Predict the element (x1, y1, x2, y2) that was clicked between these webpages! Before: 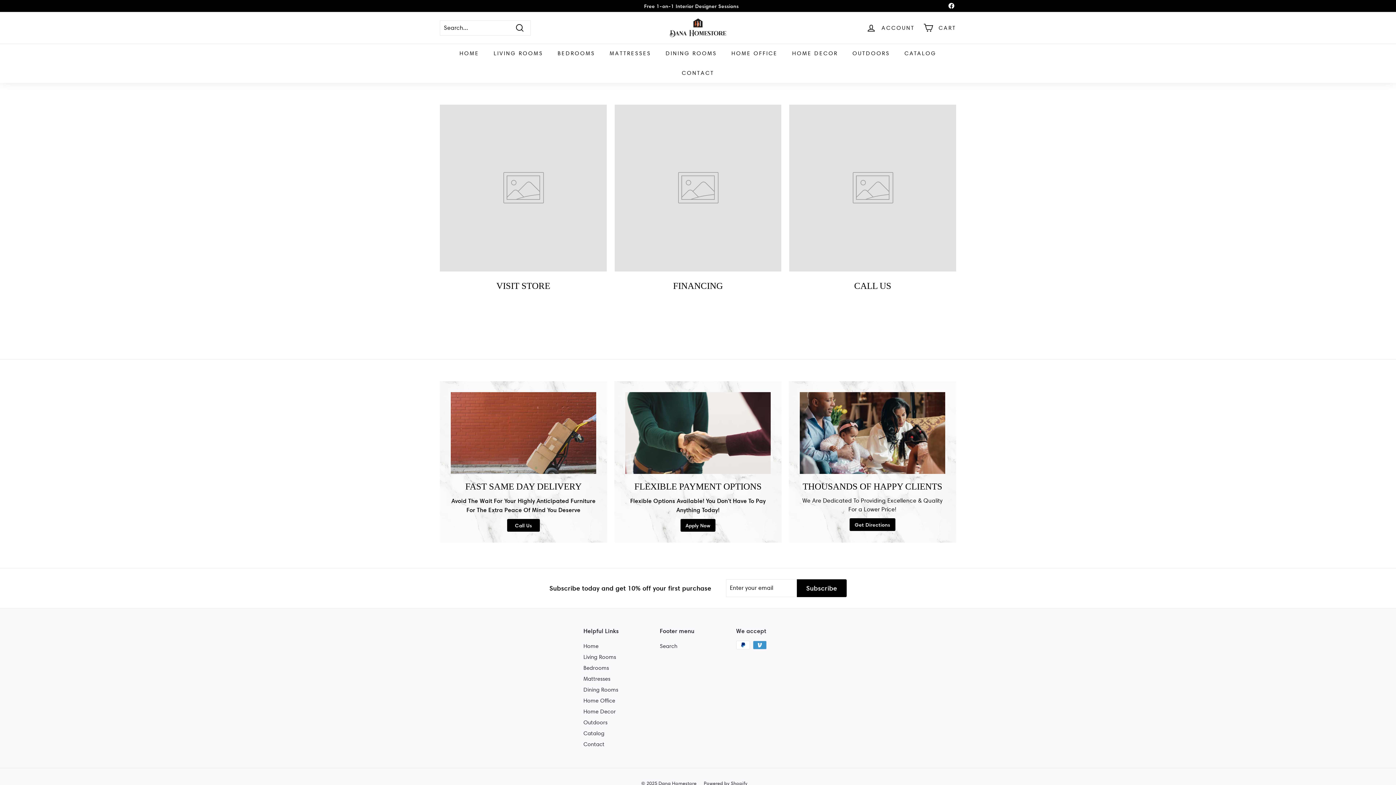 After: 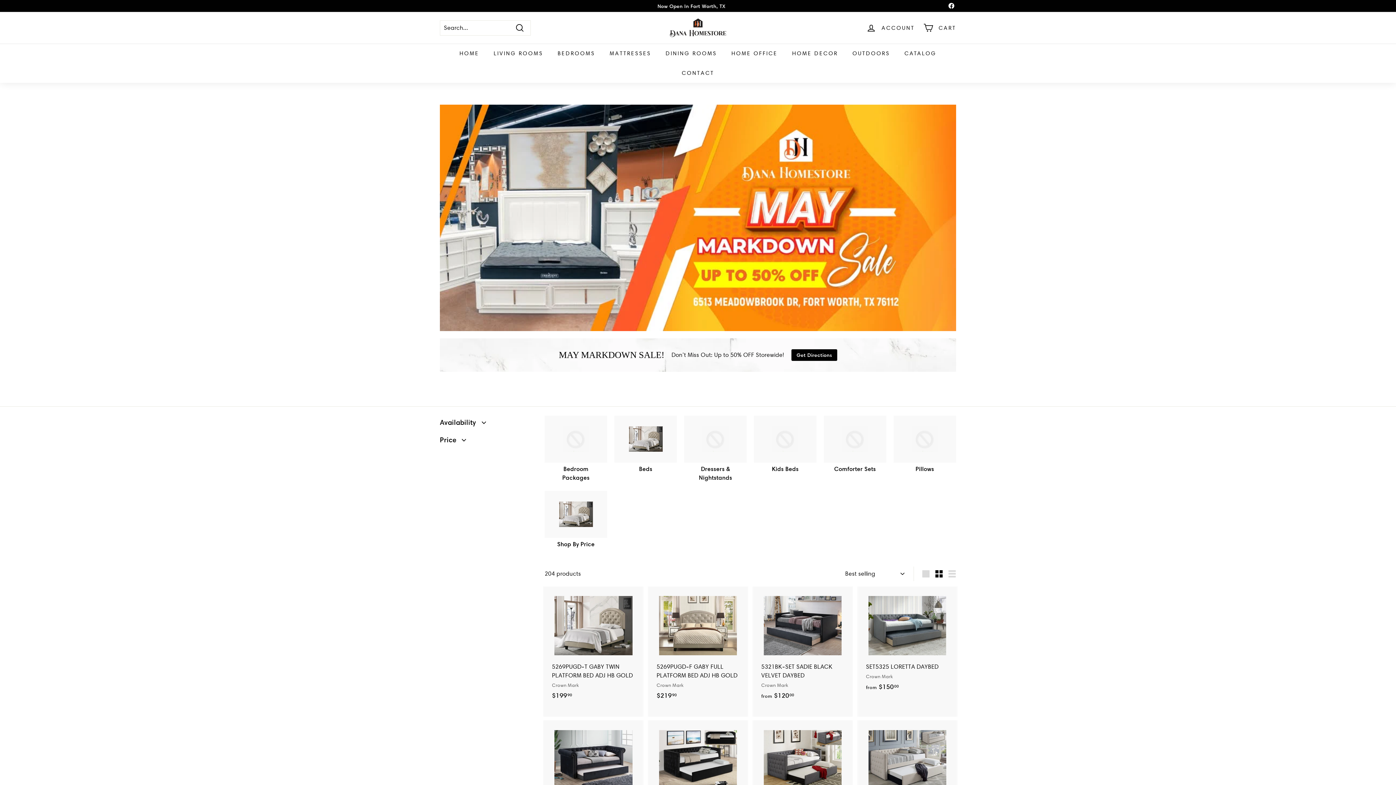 Action: bbox: (550, 43, 602, 63) label: BEDROOMS